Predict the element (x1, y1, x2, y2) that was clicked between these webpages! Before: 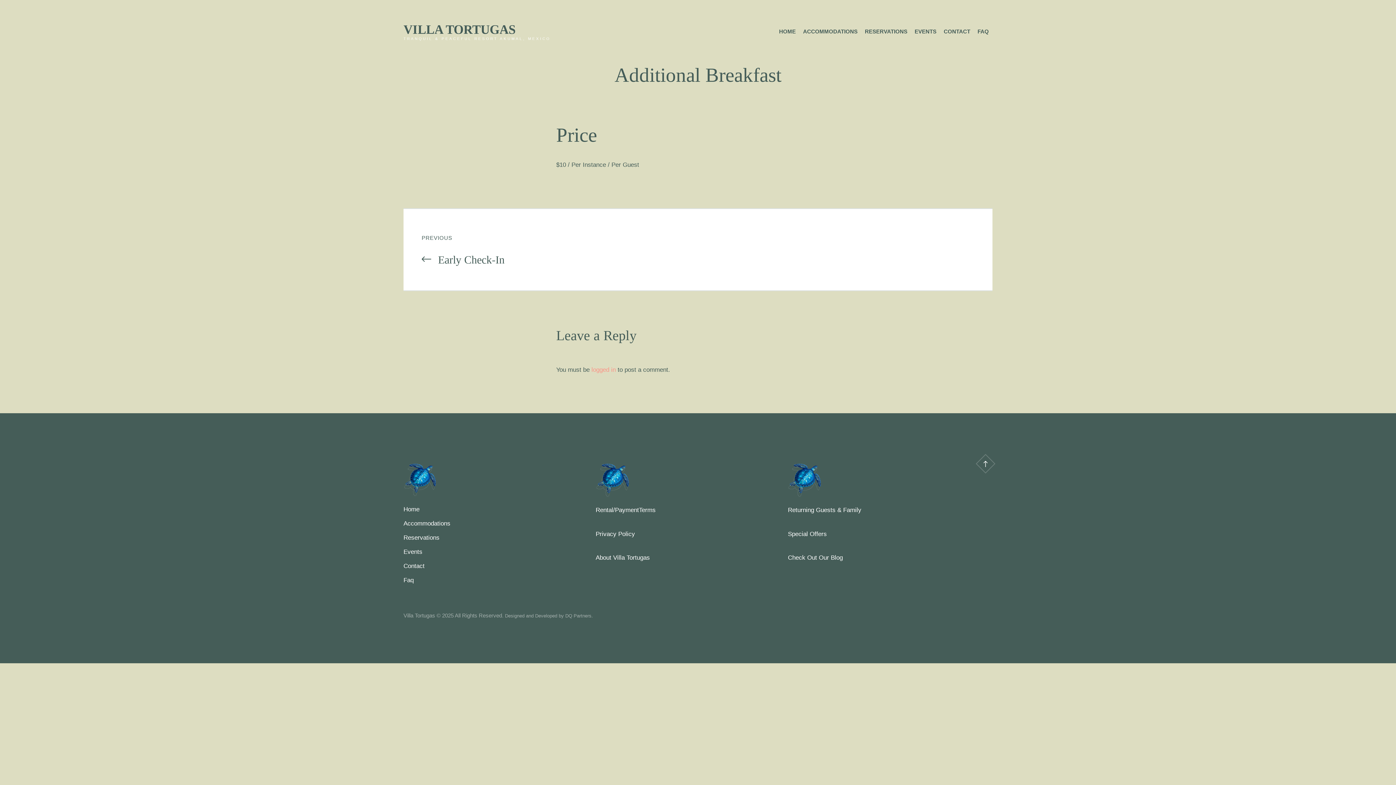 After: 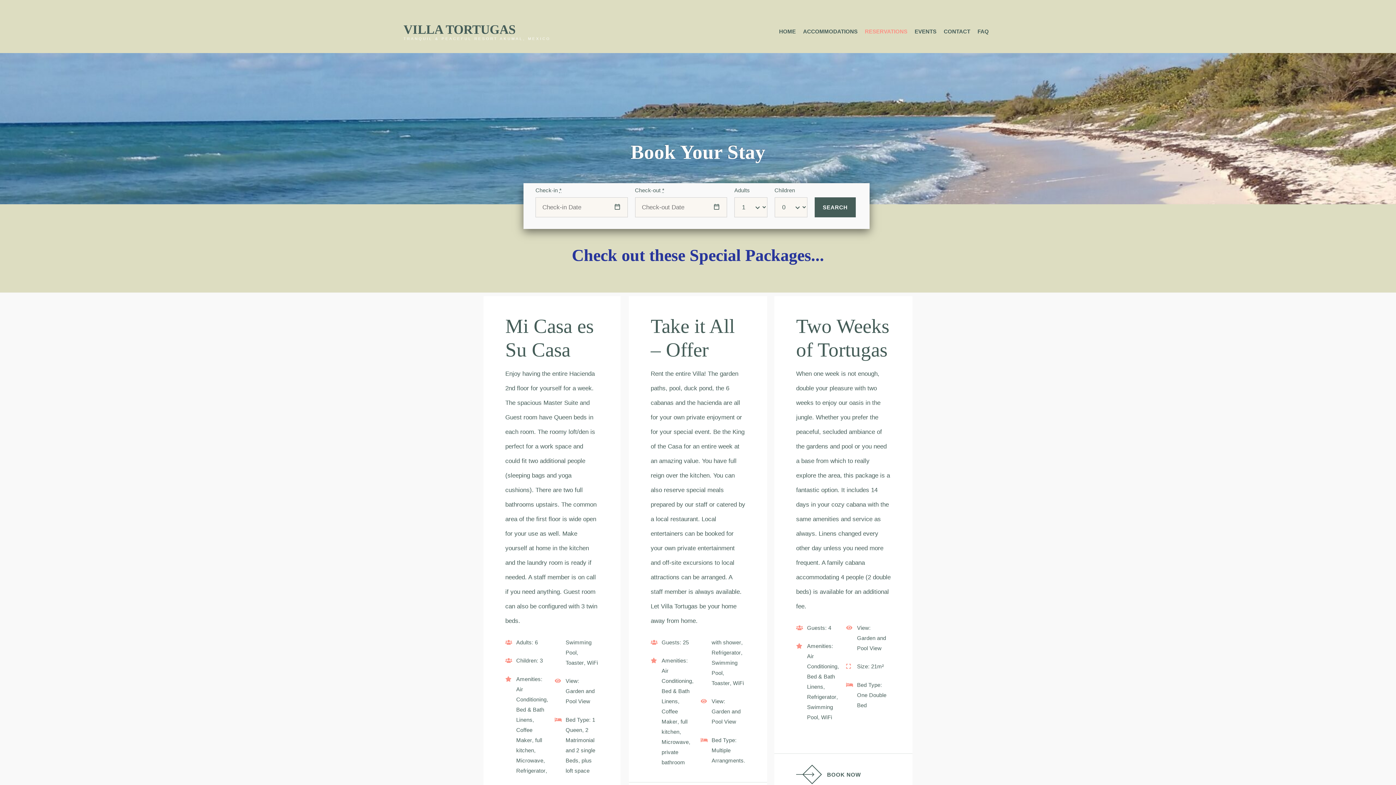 Action: bbox: (403, 534, 439, 541) label: Reservations